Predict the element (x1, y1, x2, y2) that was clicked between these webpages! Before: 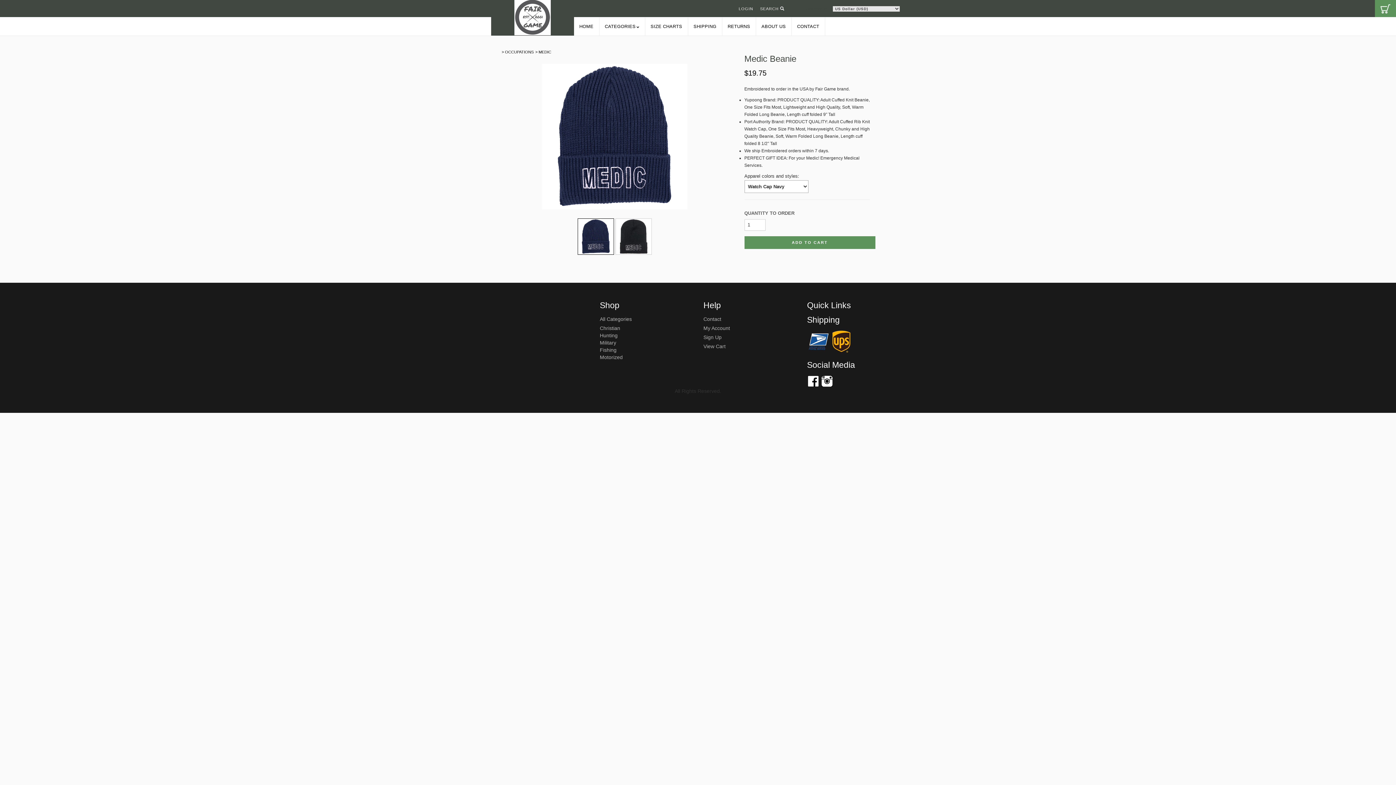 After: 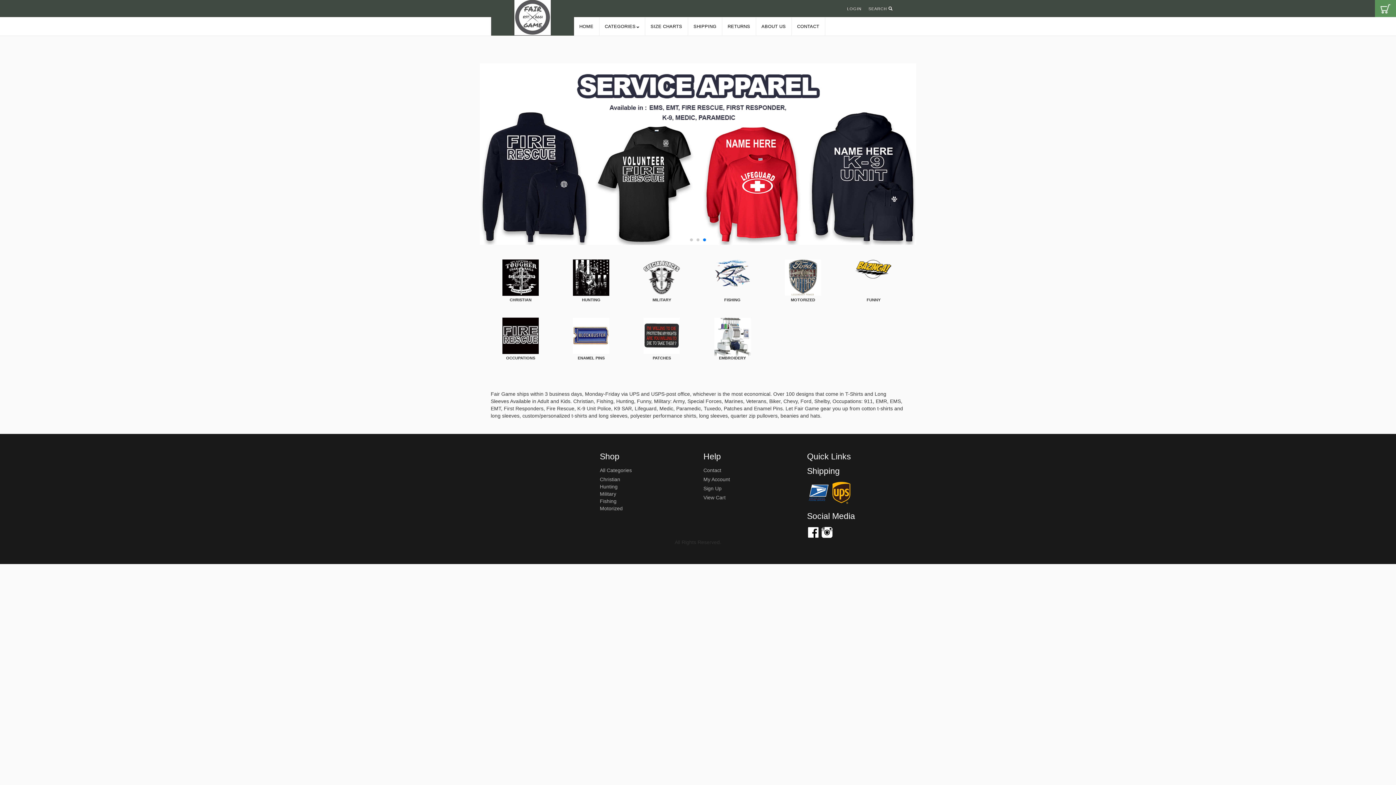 Action: bbox: (514, -1, 550, 35)